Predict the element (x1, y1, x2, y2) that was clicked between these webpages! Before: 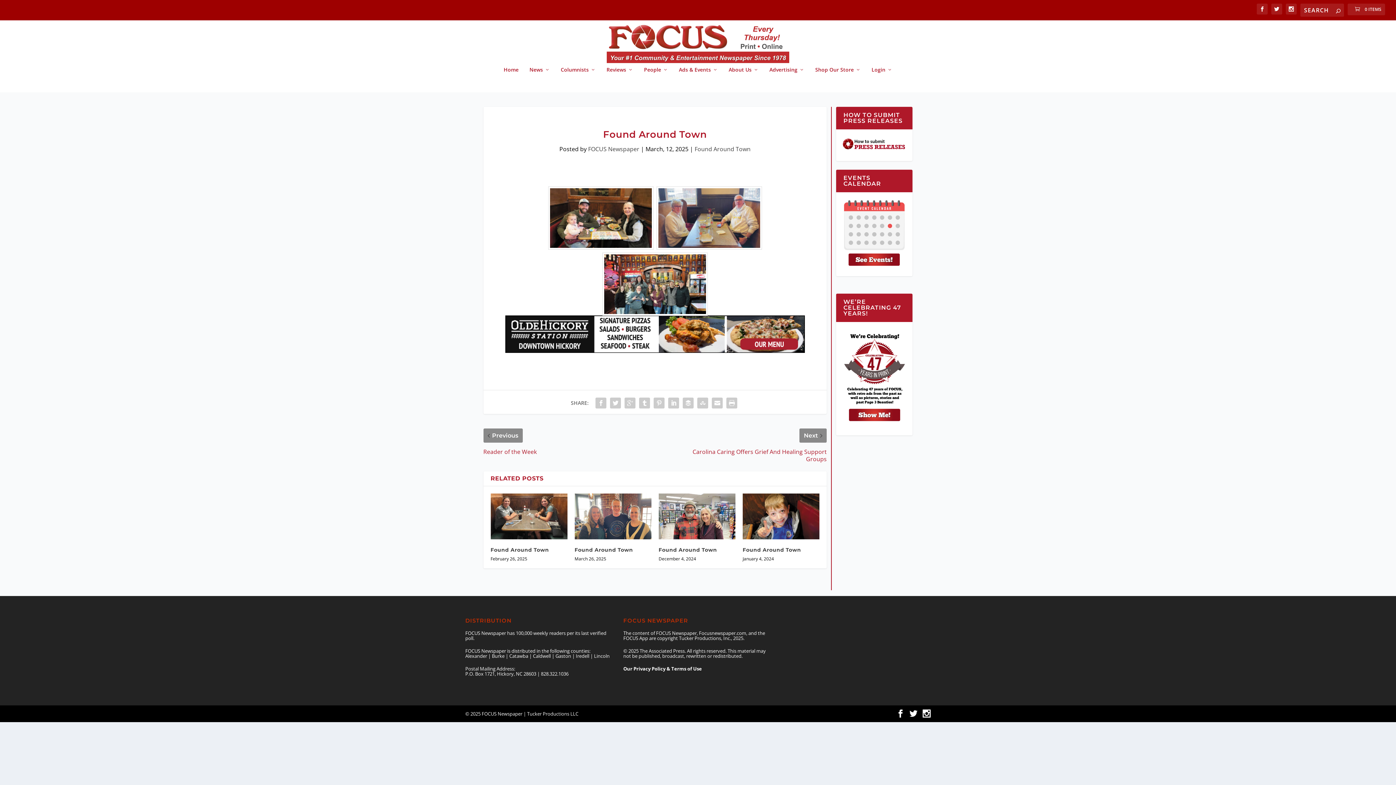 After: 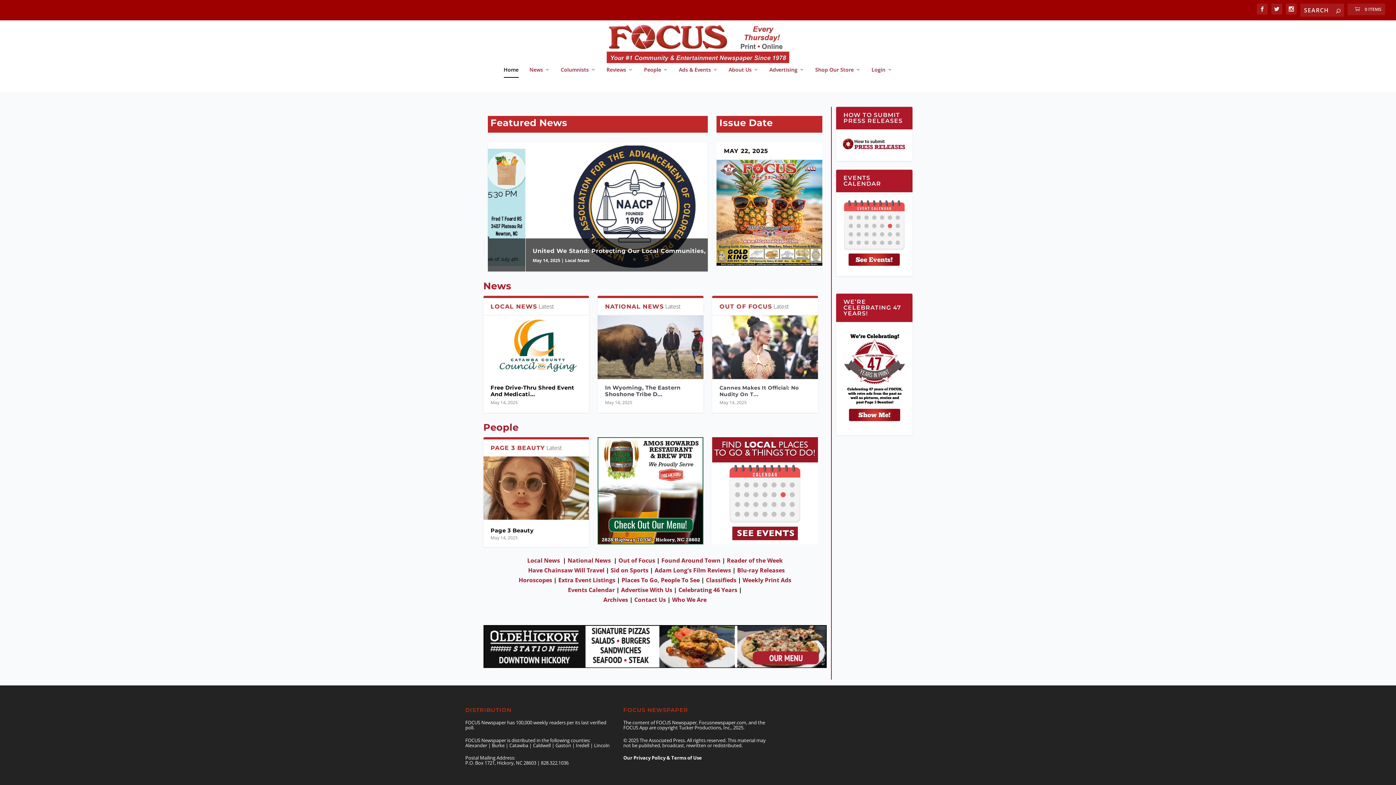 Action: bbox: (465, 24, 930, 63)